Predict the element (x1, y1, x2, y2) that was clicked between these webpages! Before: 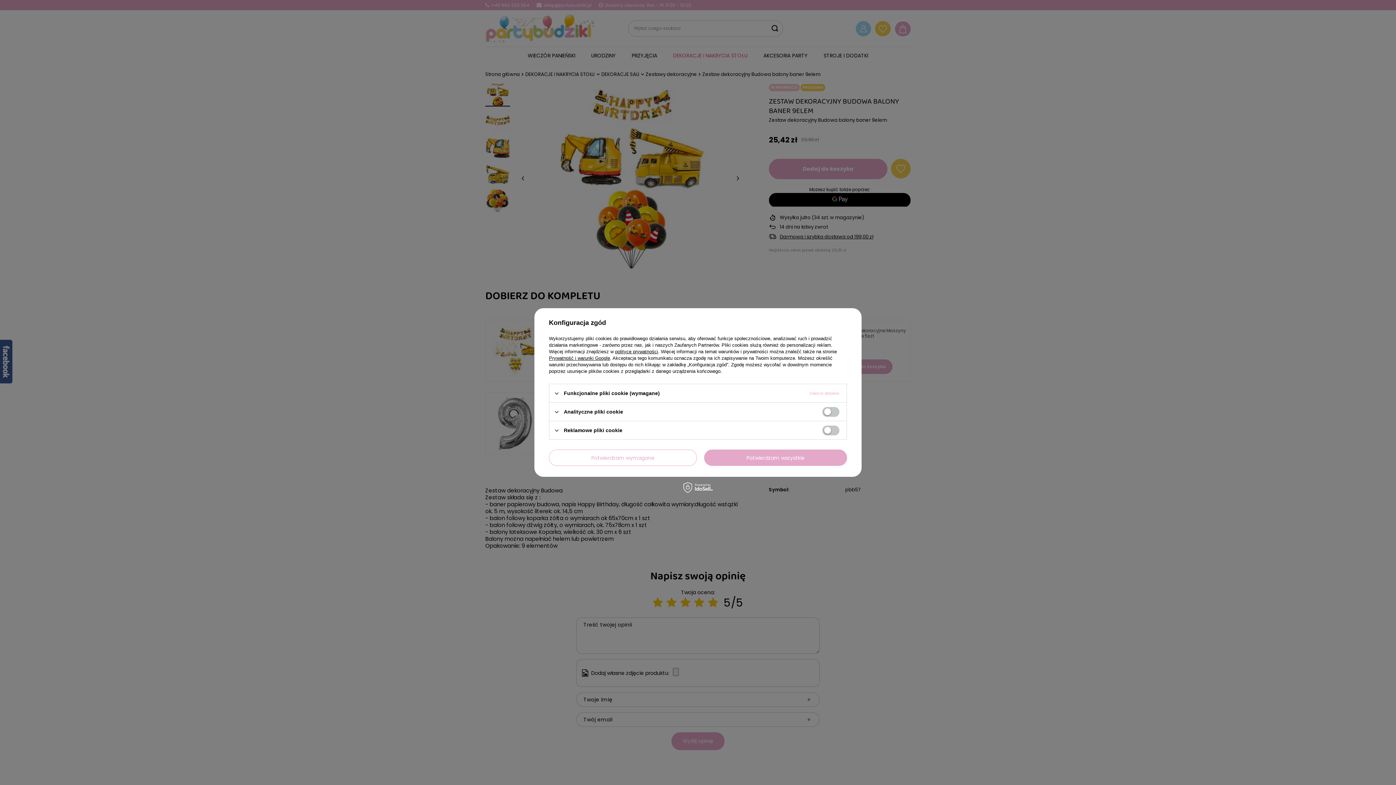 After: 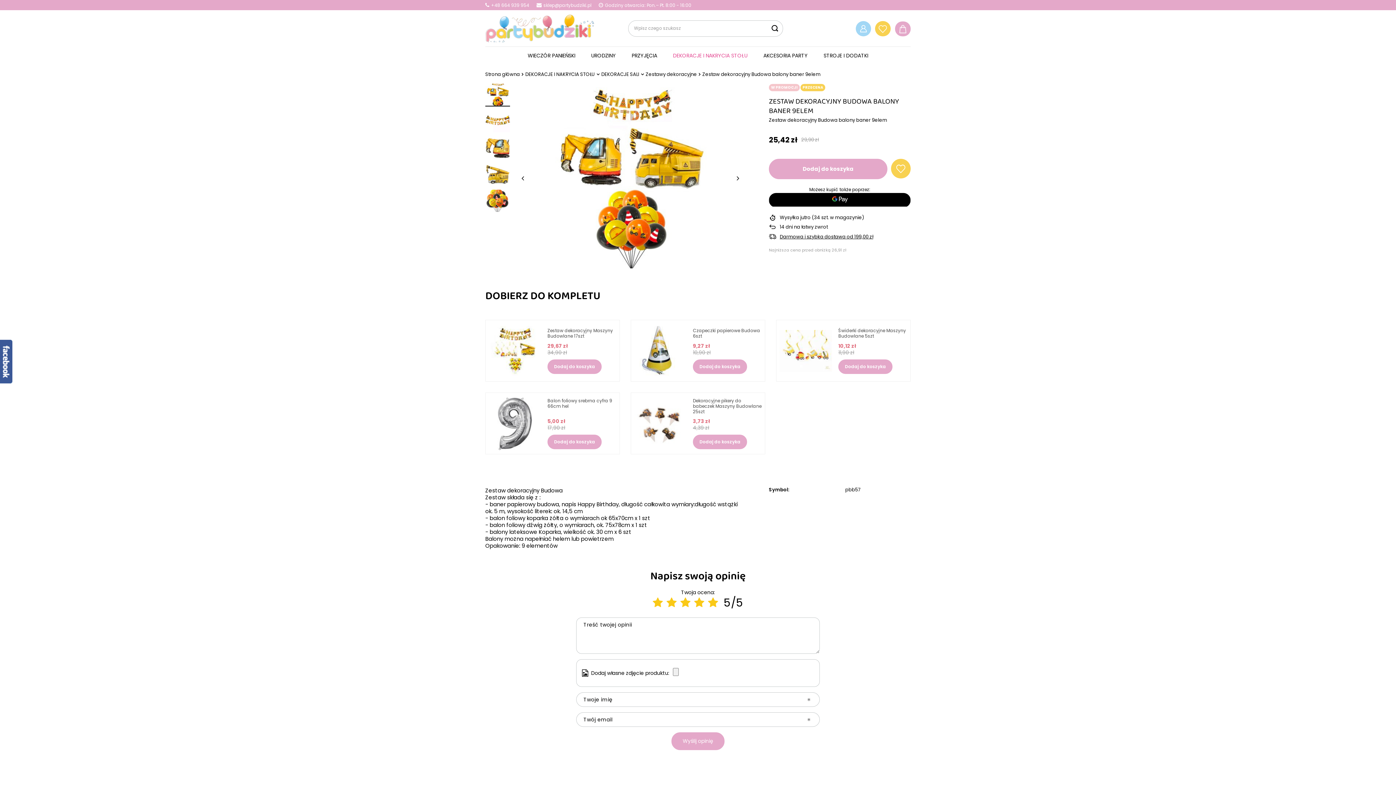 Action: label: Potwierdzam wszystkie bbox: (704, 449, 847, 466)